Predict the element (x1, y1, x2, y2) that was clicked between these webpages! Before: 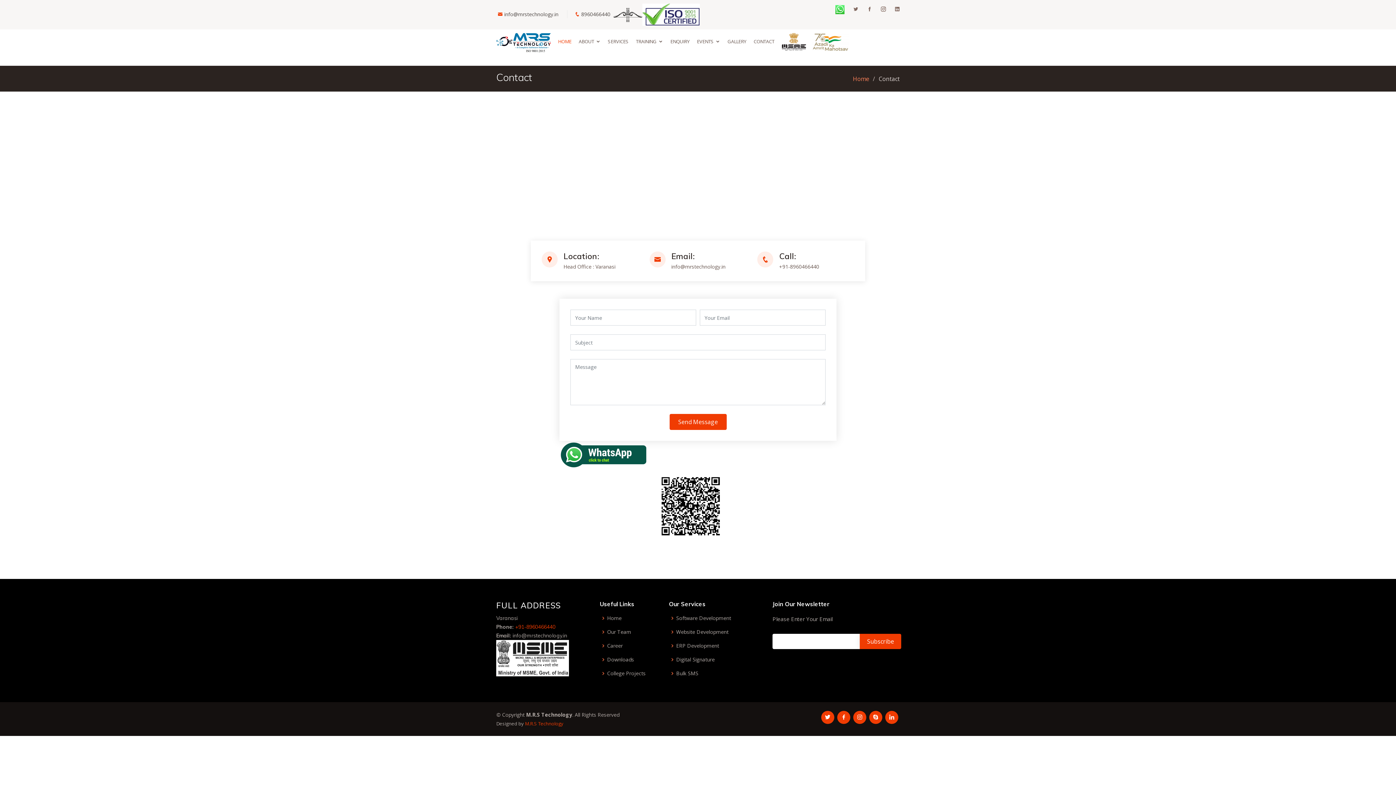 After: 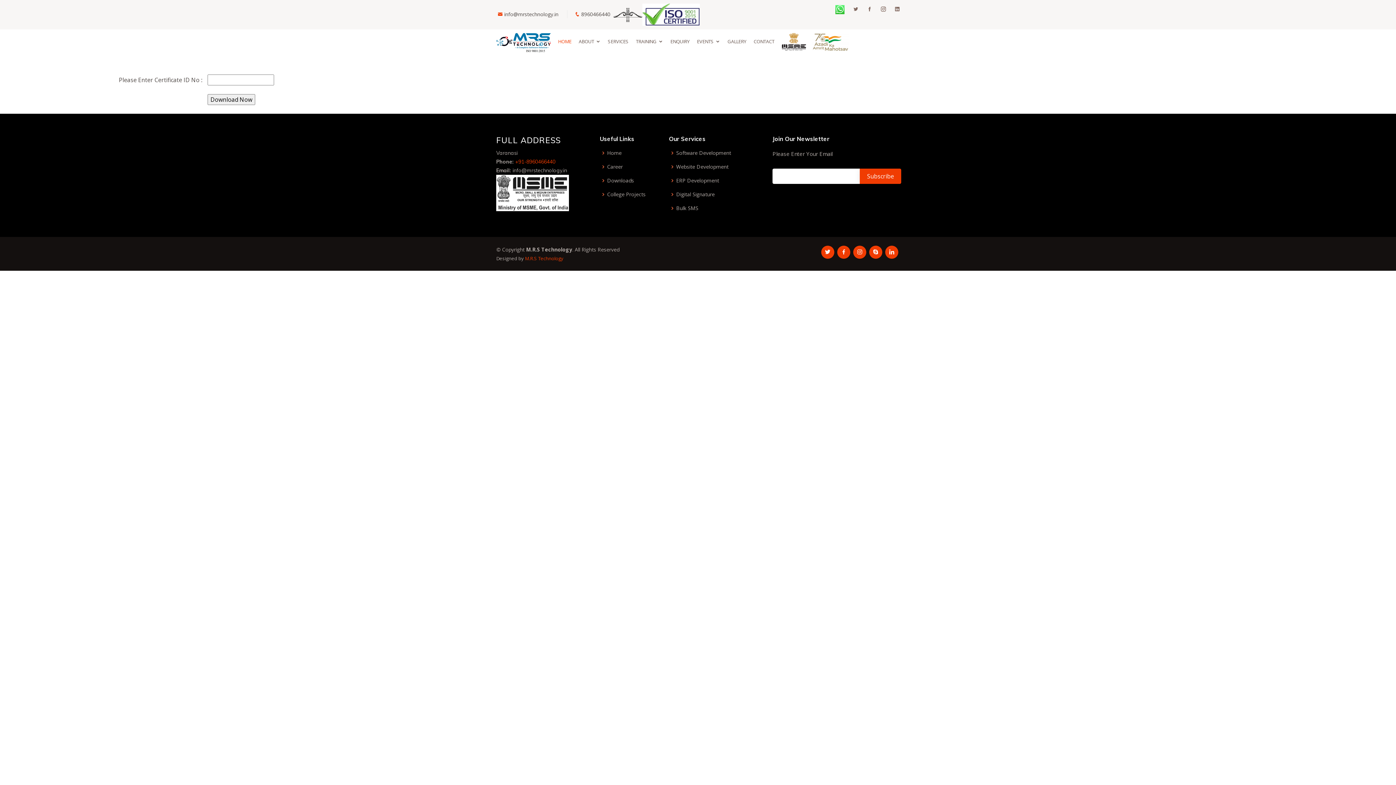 Action: bbox: (607, 657, 634, 662) label: Downloads